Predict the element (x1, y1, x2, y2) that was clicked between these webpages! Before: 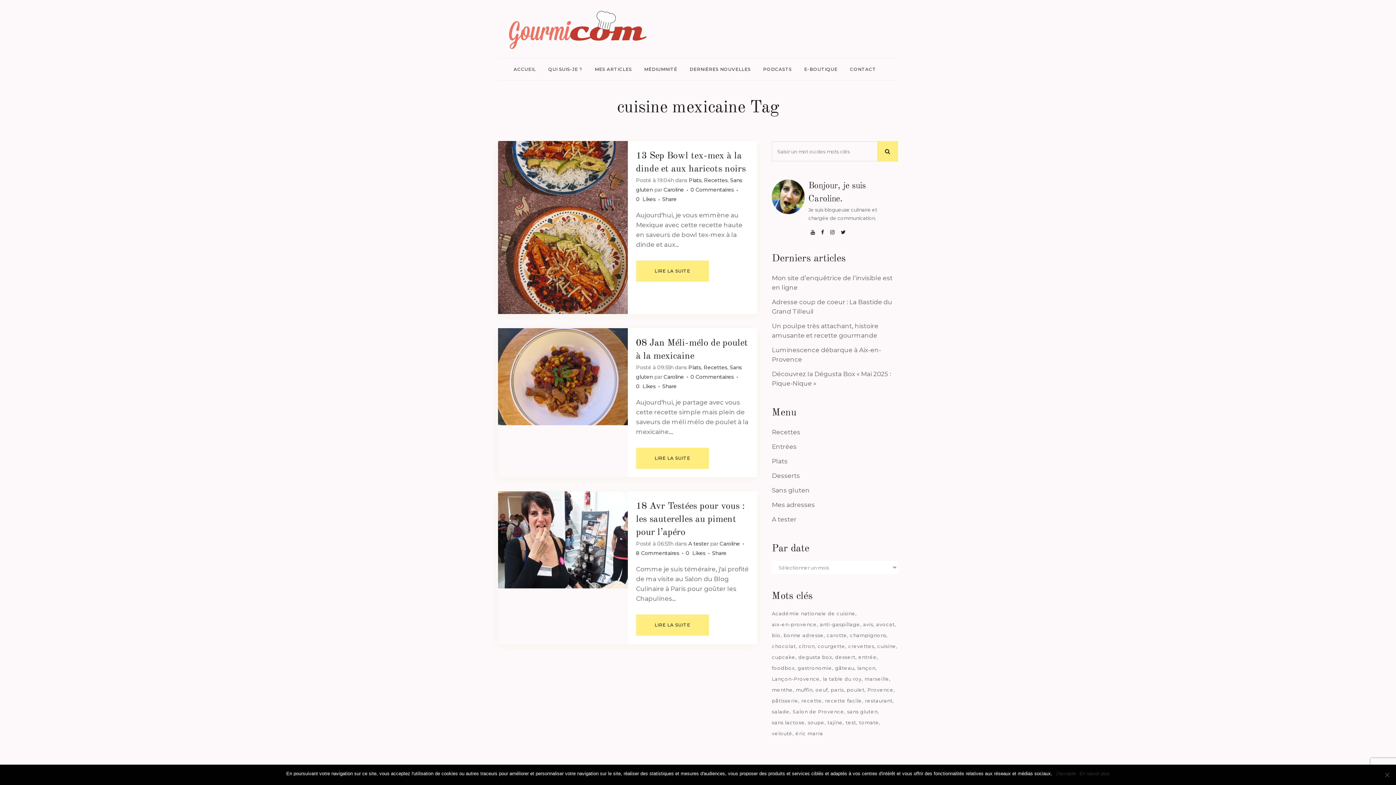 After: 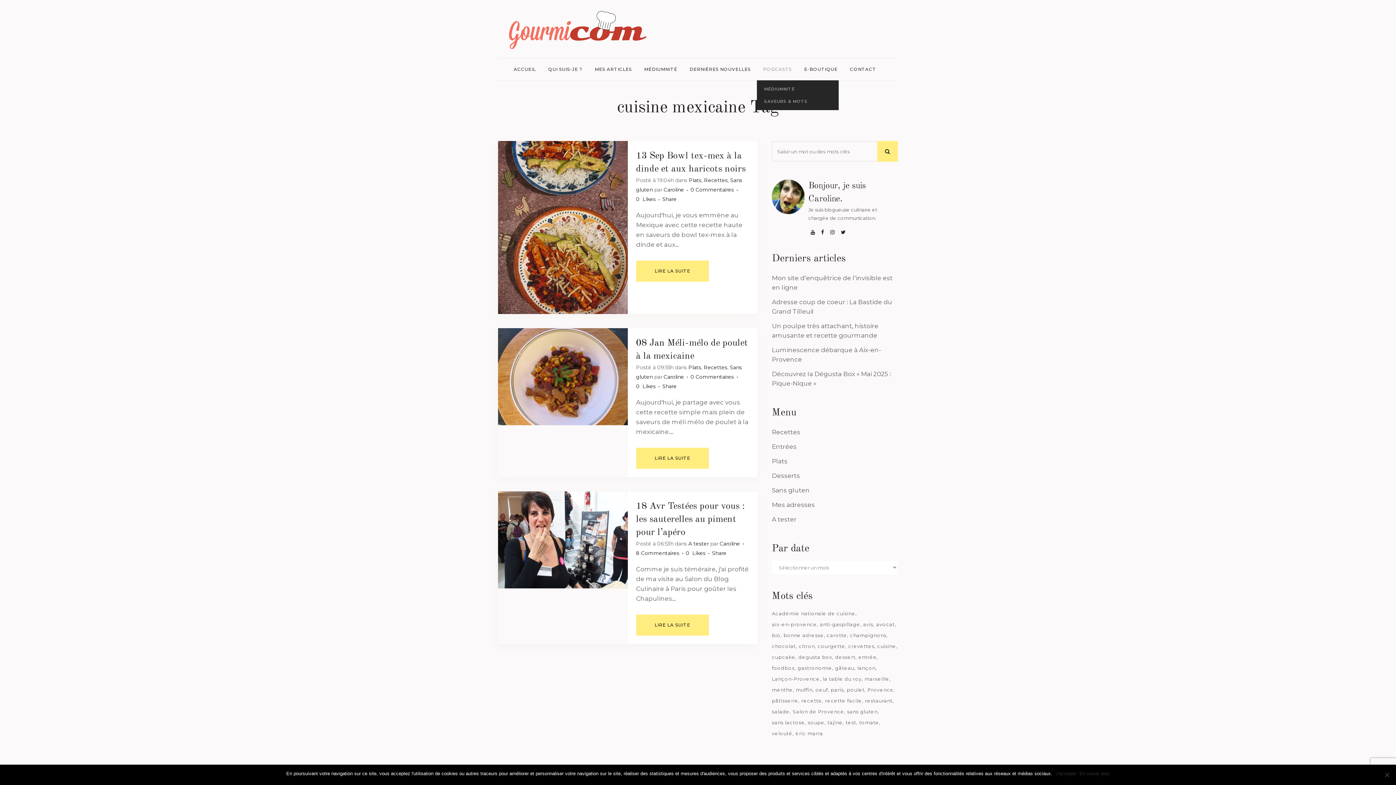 Action: label: PODCASTS bbox: (757, 58, 798, 80)